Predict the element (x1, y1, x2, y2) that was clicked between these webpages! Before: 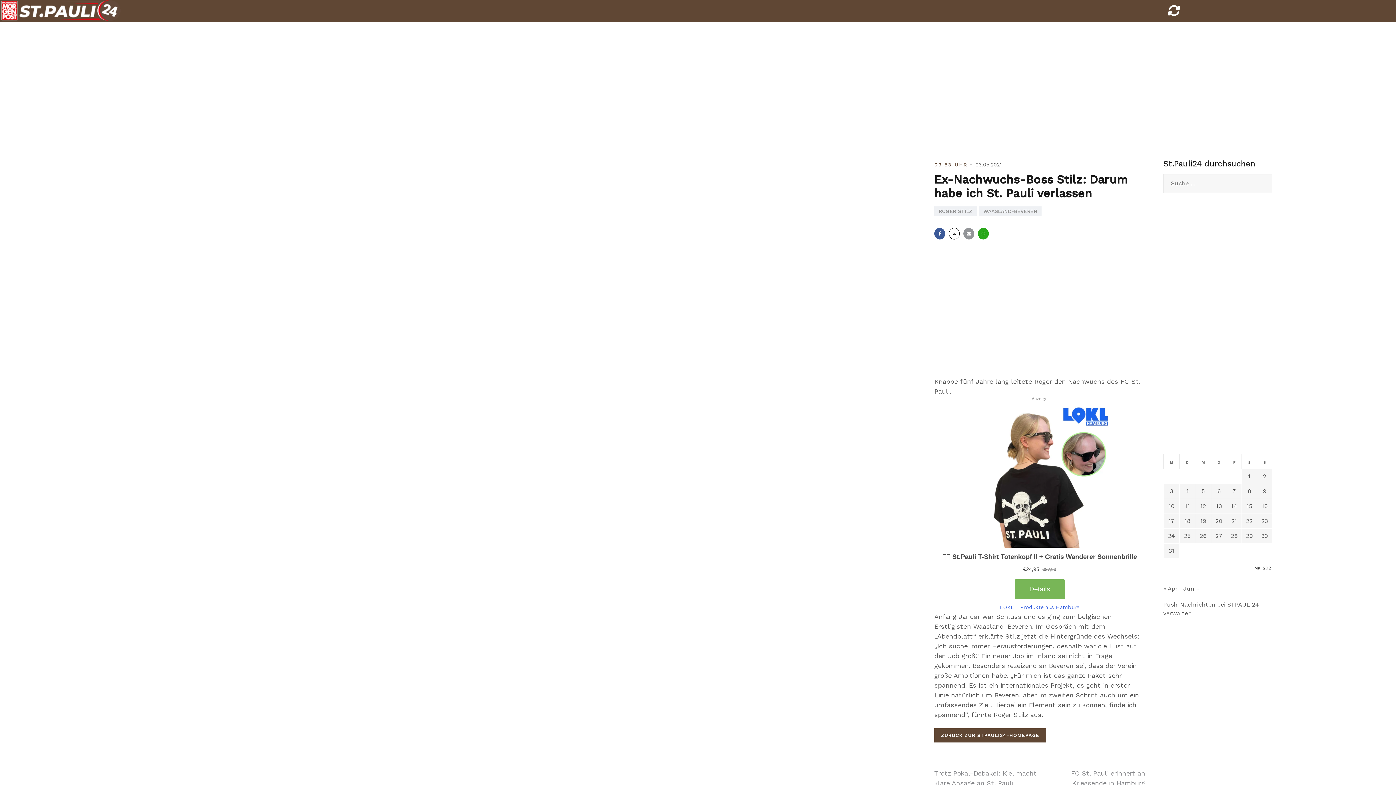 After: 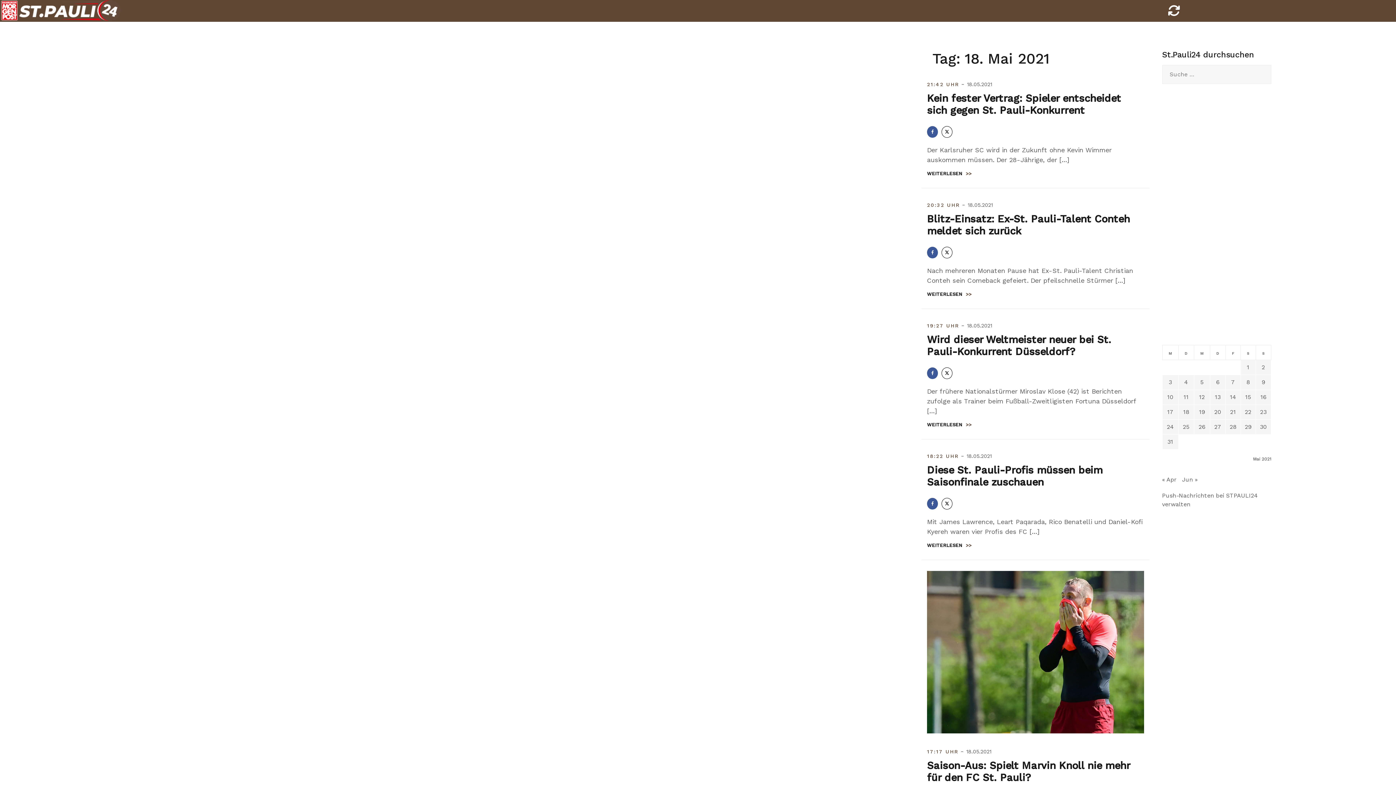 Action: label: Beiträge veröffentlicht am 18. May 2021 bbox: (1184, 517, 1190, 524)